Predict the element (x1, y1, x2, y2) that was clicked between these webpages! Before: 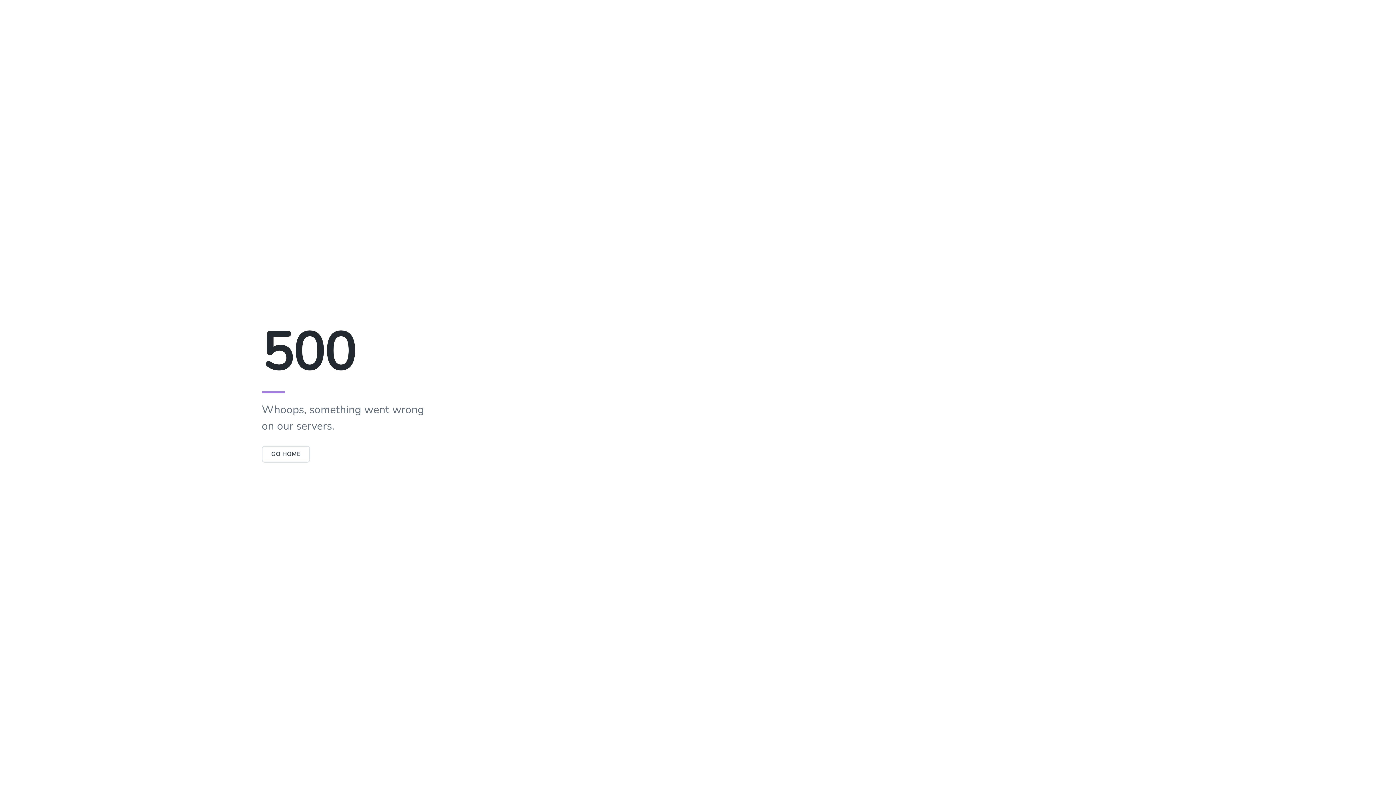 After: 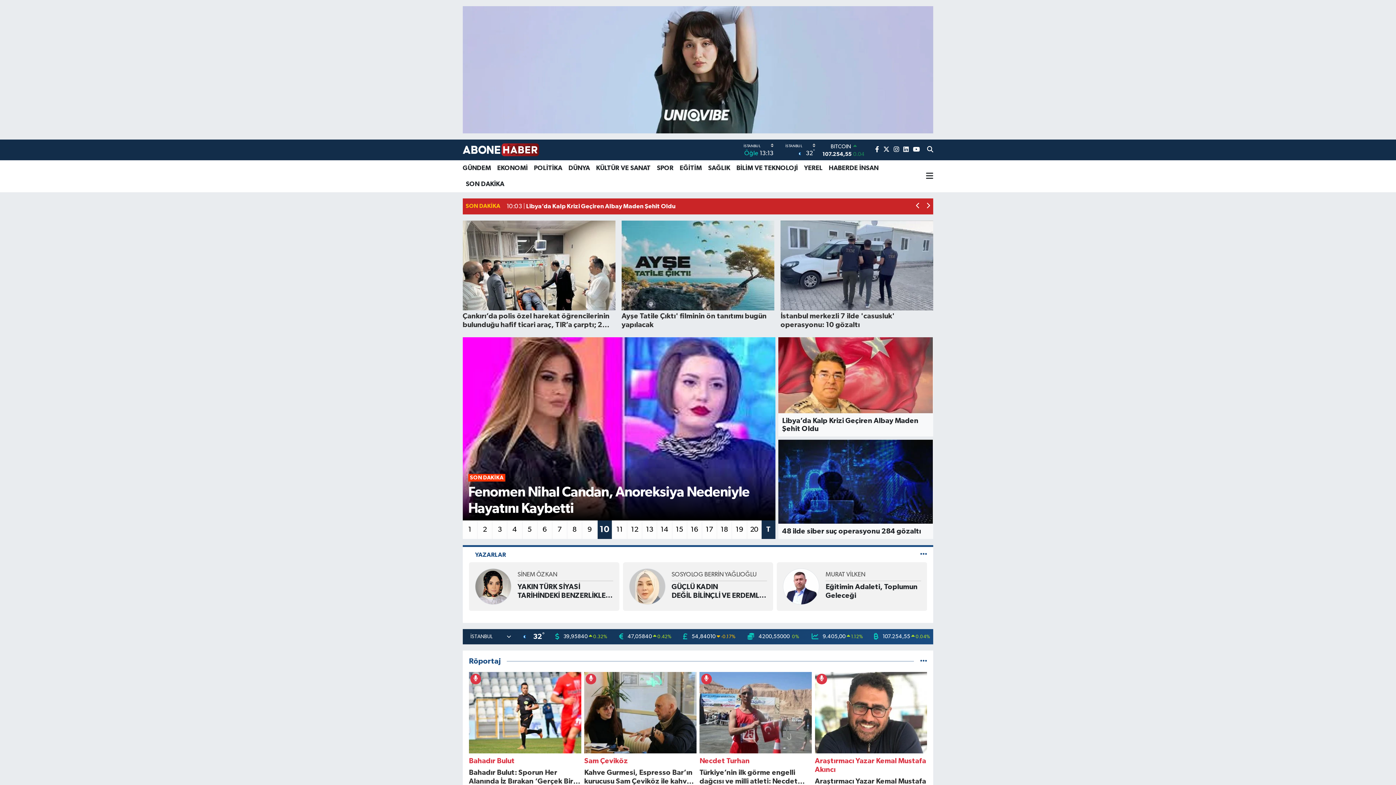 Action: label: GO HOME bbox: (261, 450, 310, 458)